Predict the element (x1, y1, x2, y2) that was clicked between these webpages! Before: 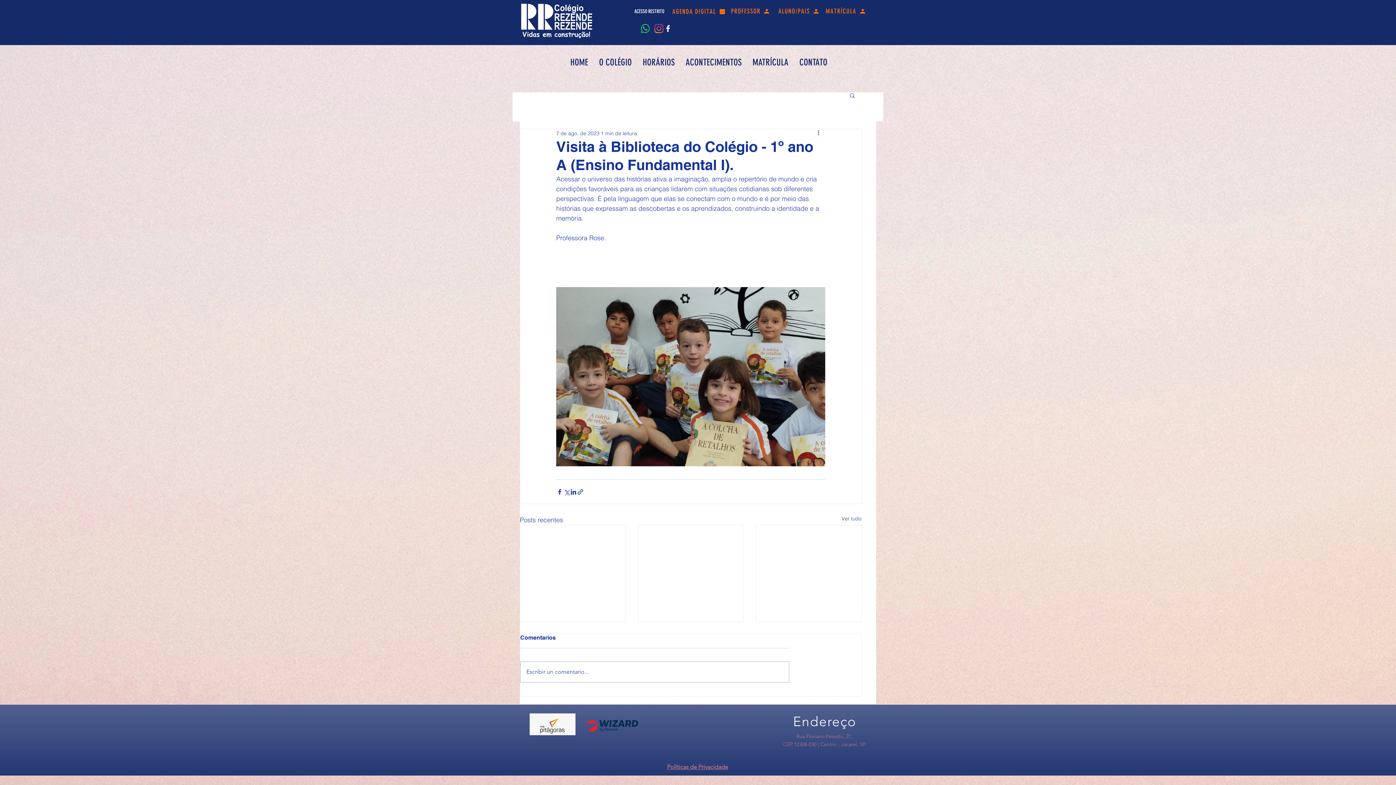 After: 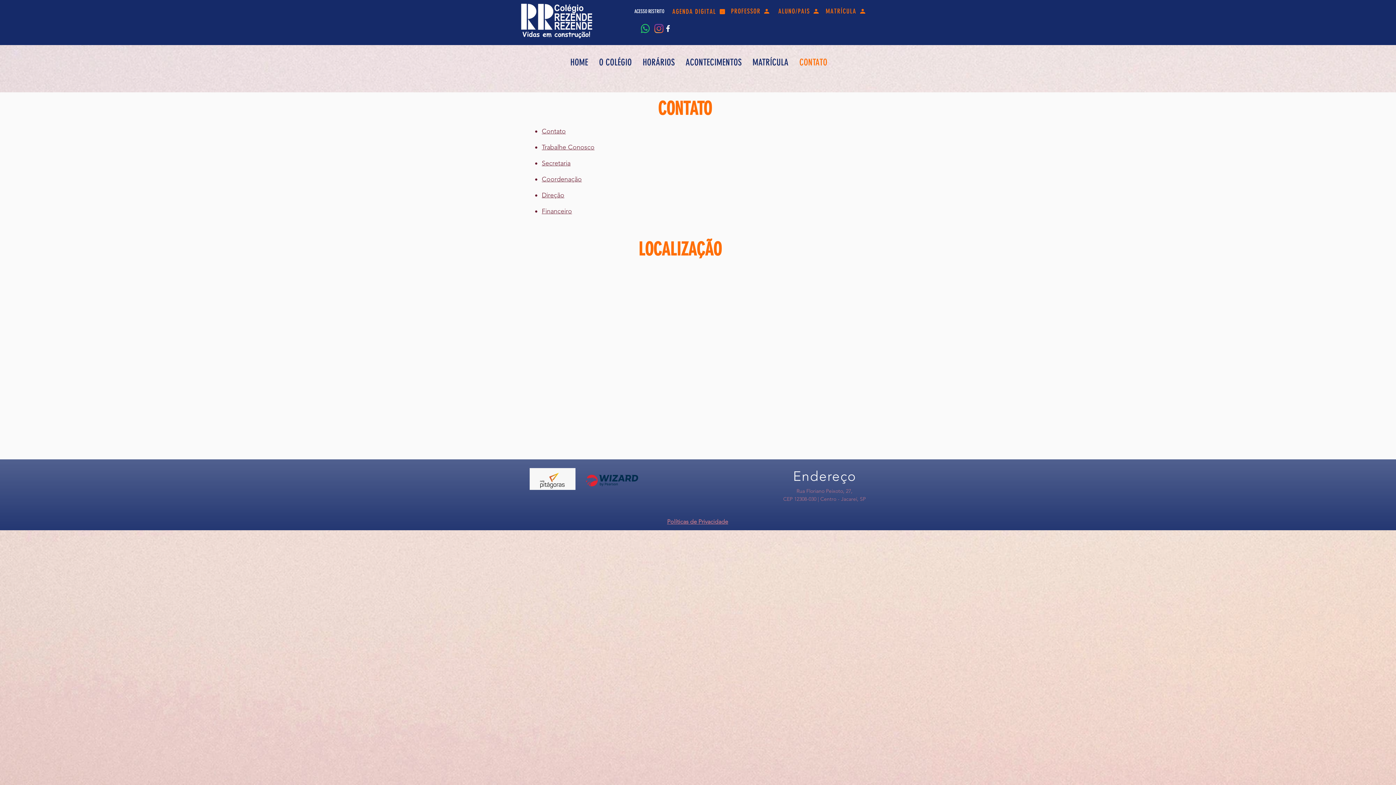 Action: bbox: (794, 34, 833, 90) label: CONTATO